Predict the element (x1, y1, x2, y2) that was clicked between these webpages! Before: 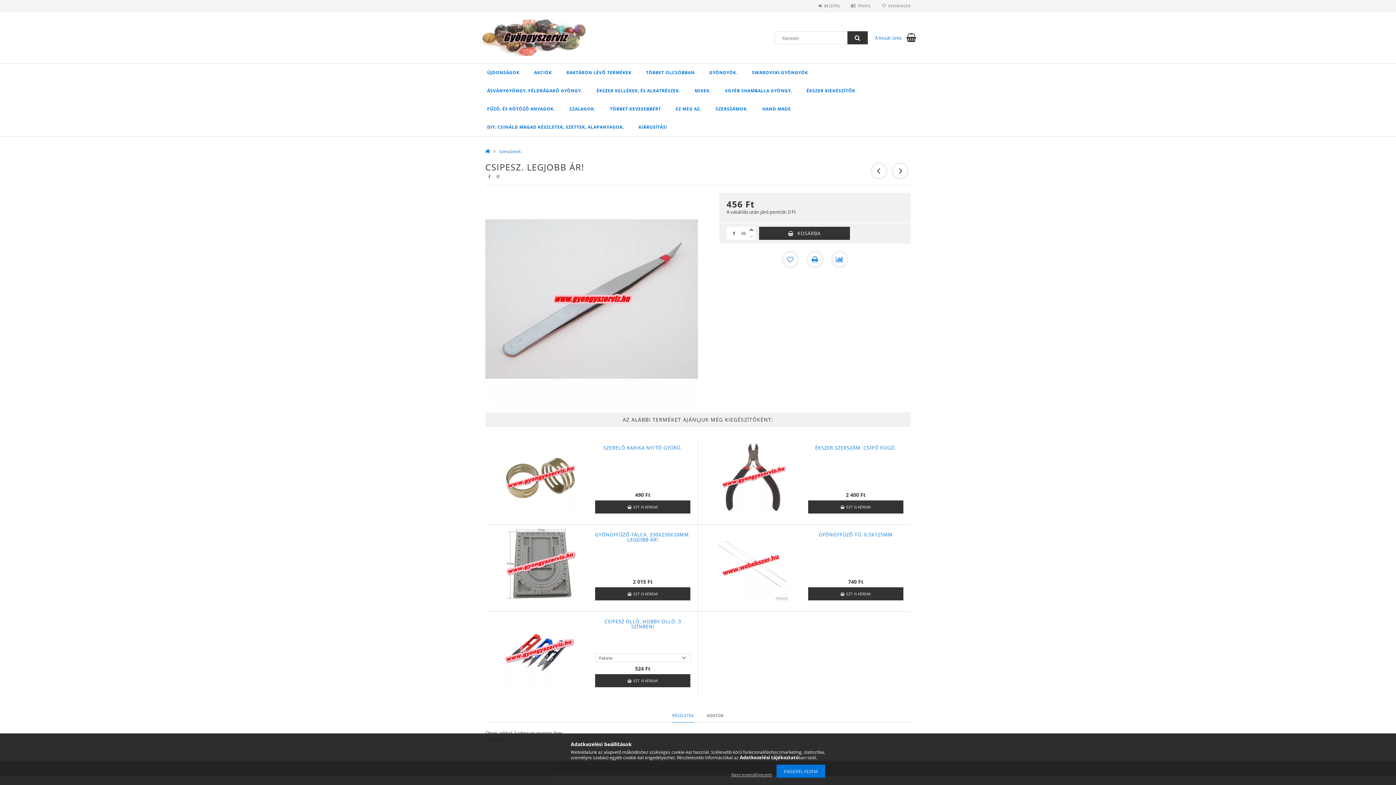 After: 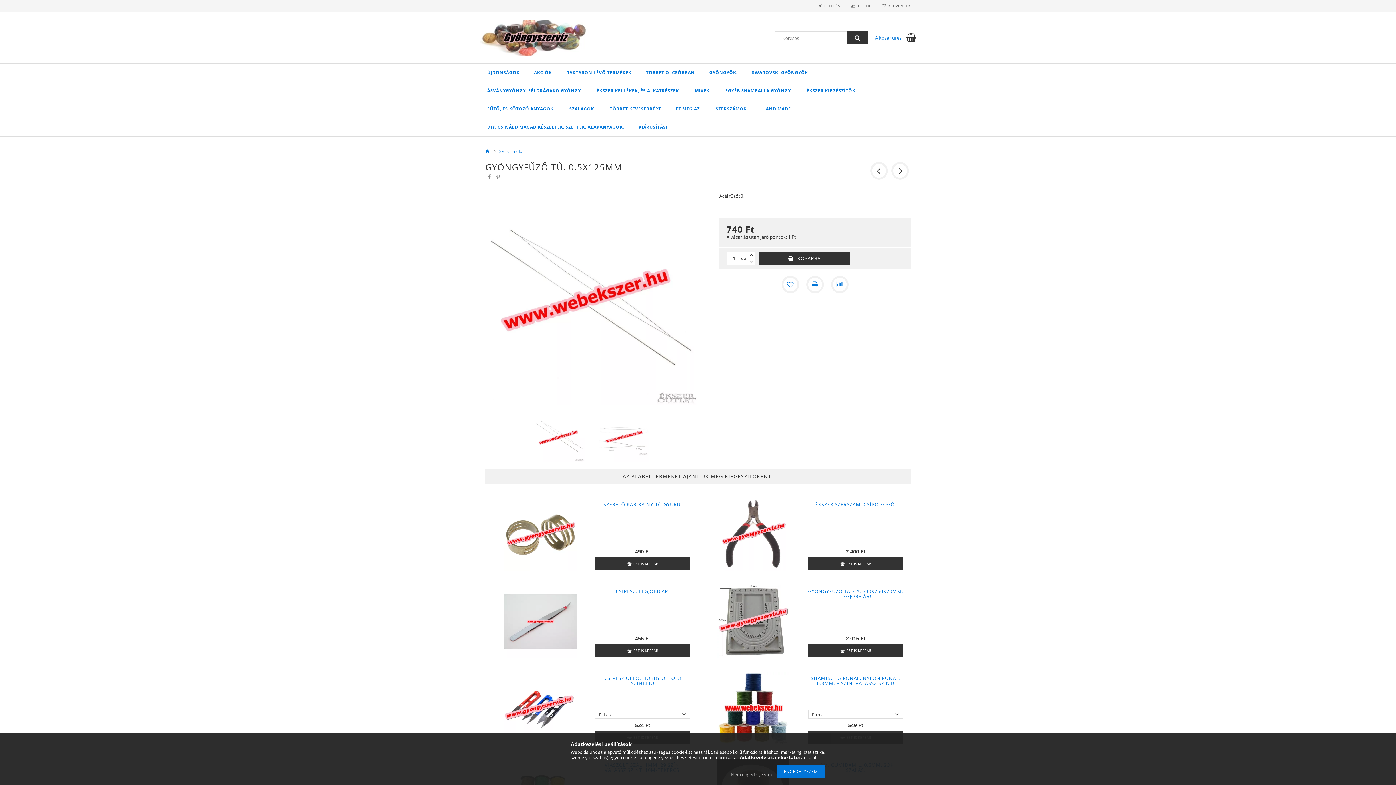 Action: bbox: (716, 561, 789, 567)